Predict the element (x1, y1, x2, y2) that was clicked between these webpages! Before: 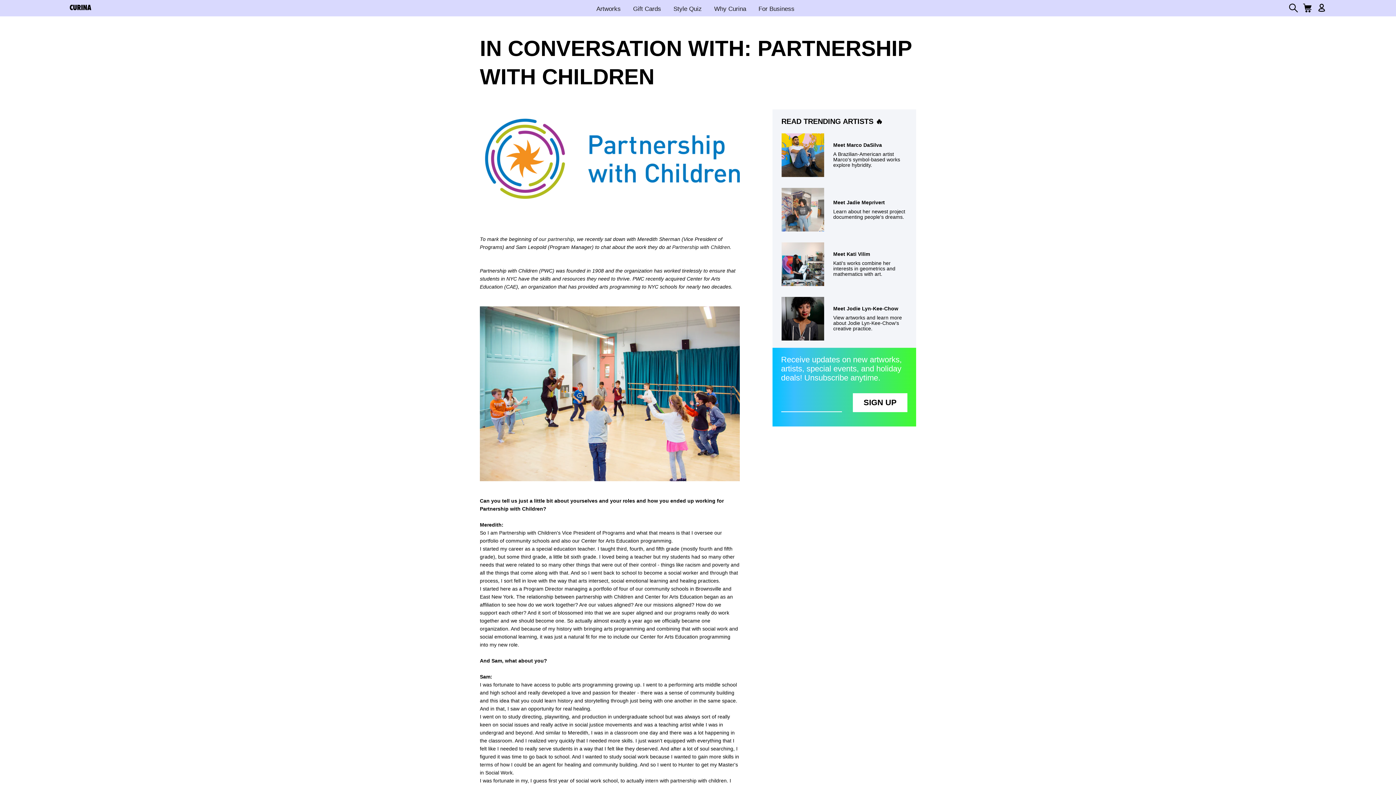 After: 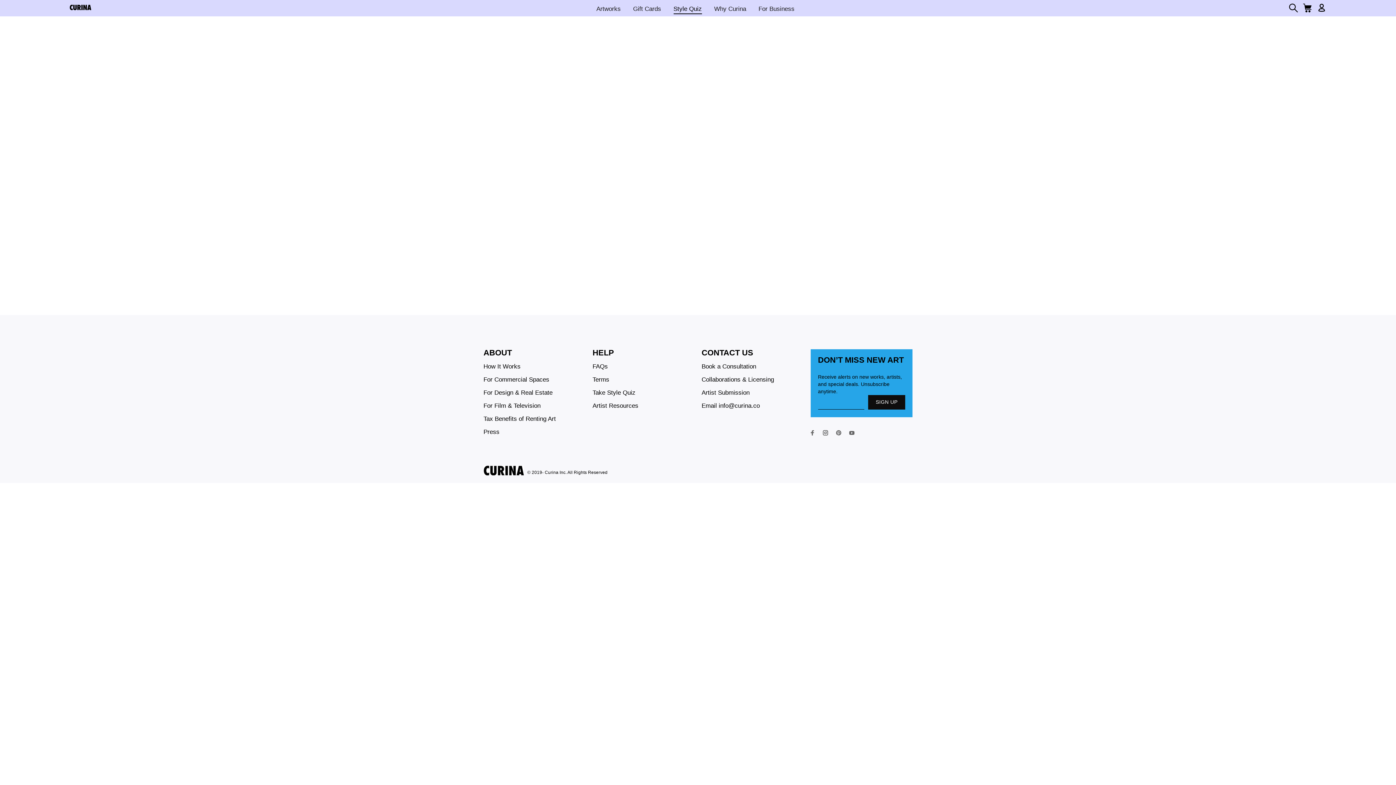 Action: bbox: (667, 2, 708, 15) label: Style Quiz